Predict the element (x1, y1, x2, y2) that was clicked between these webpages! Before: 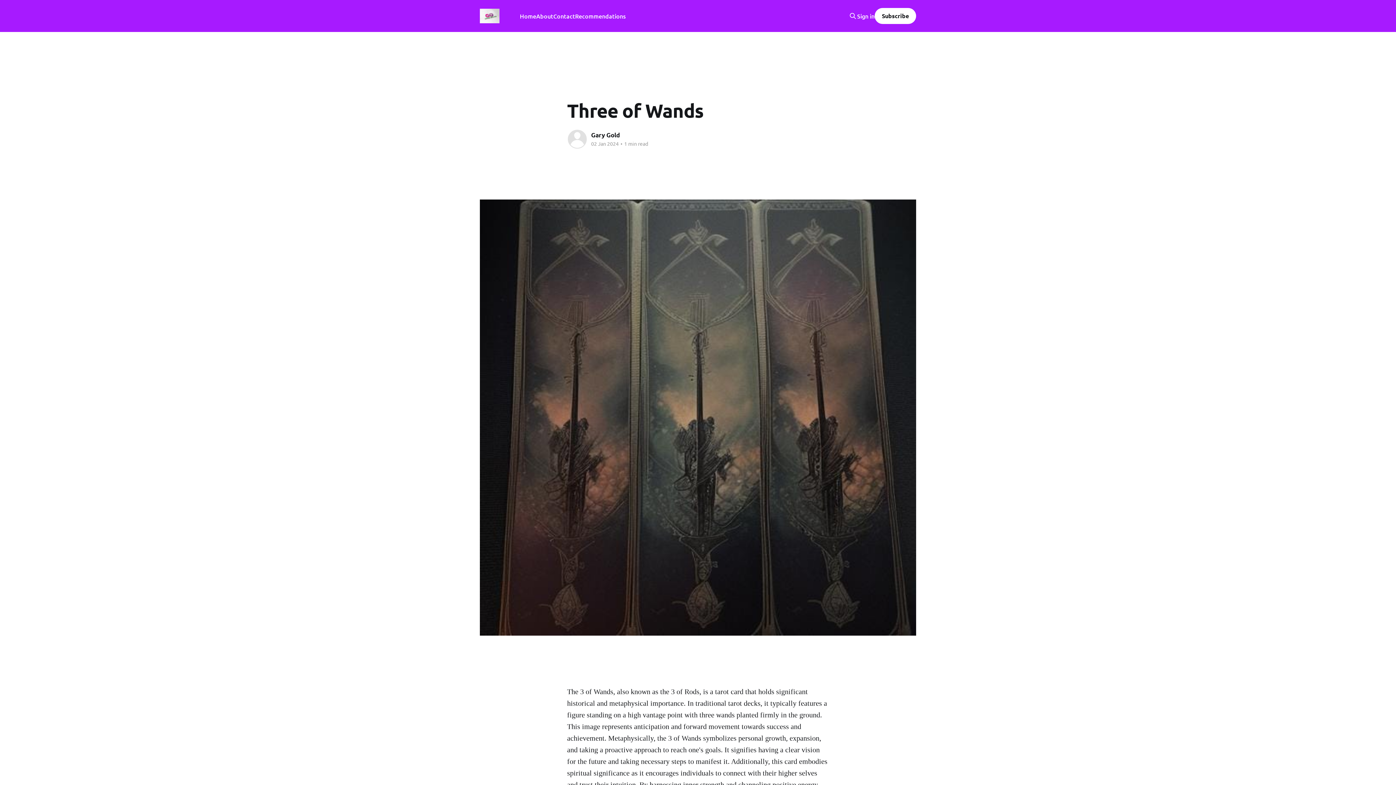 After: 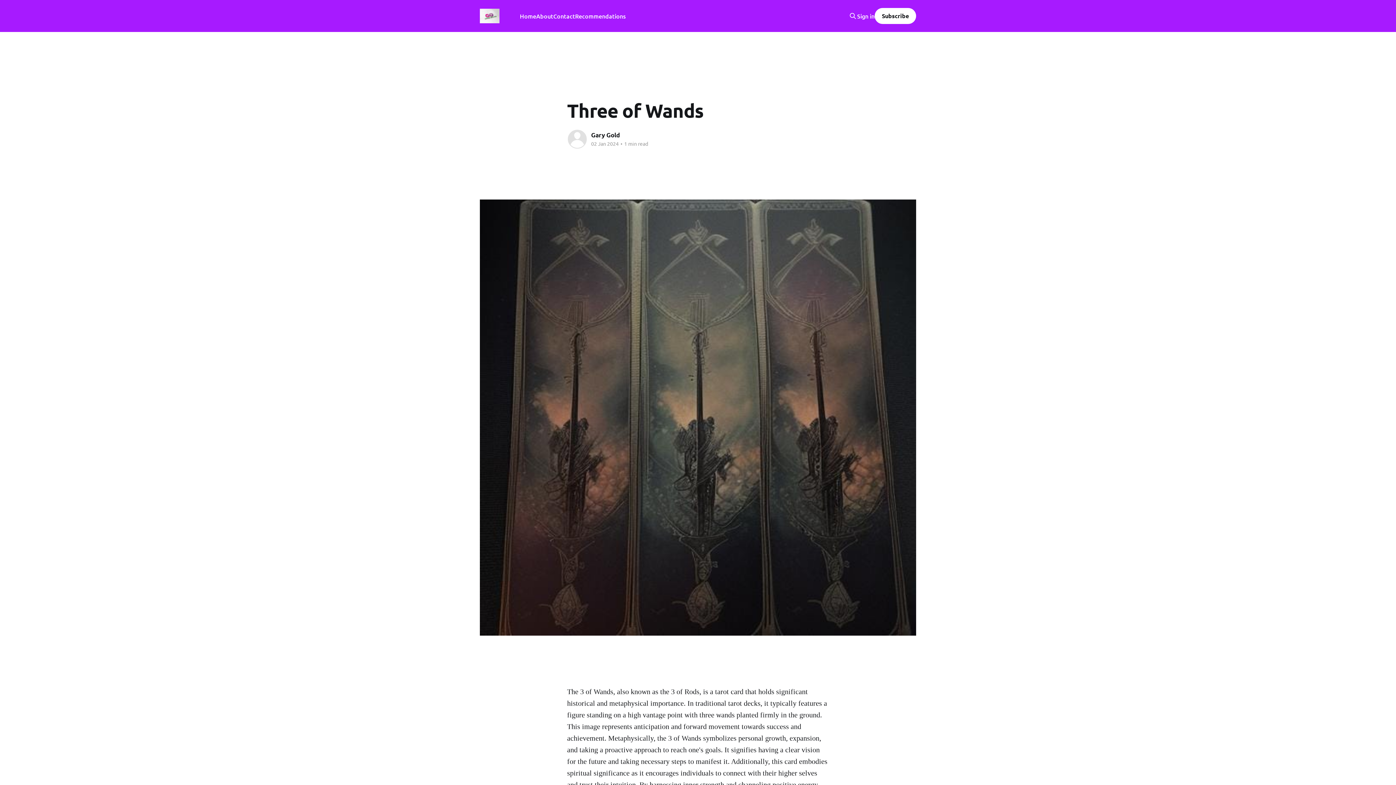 Action: bbox: (857, 12, 874, 19) label: Sign in